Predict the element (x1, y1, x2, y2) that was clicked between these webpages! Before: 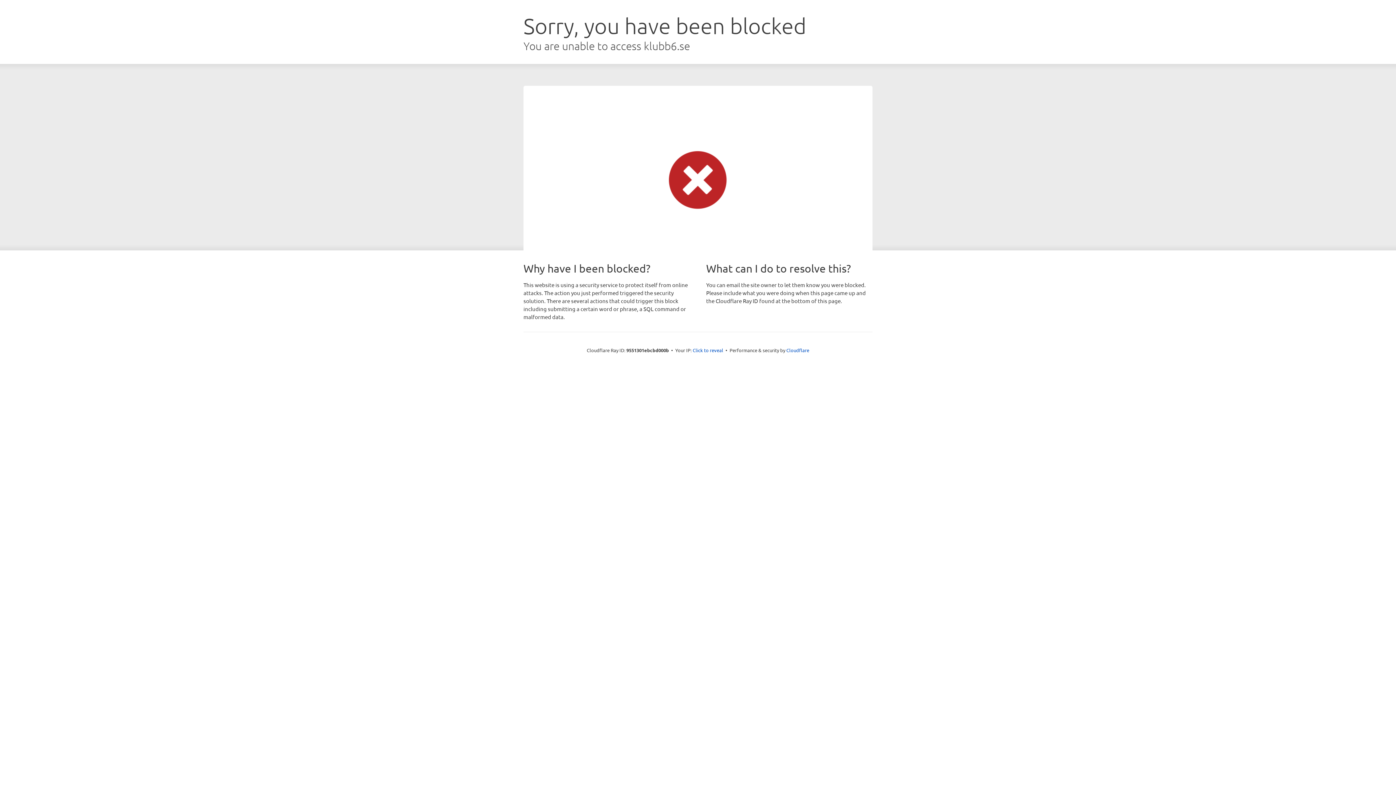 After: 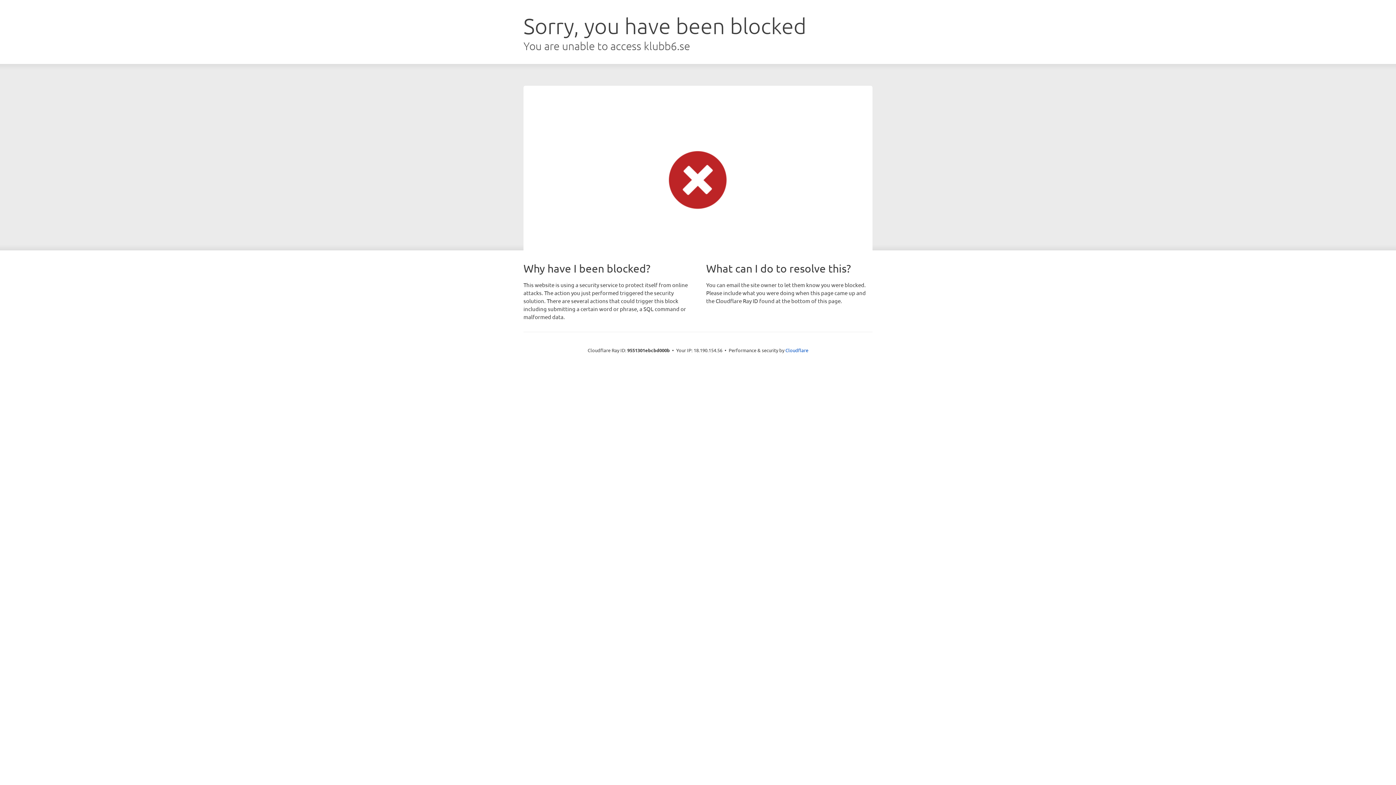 Action: label: Click to reveal bbox: (692, 346, 723, 353)